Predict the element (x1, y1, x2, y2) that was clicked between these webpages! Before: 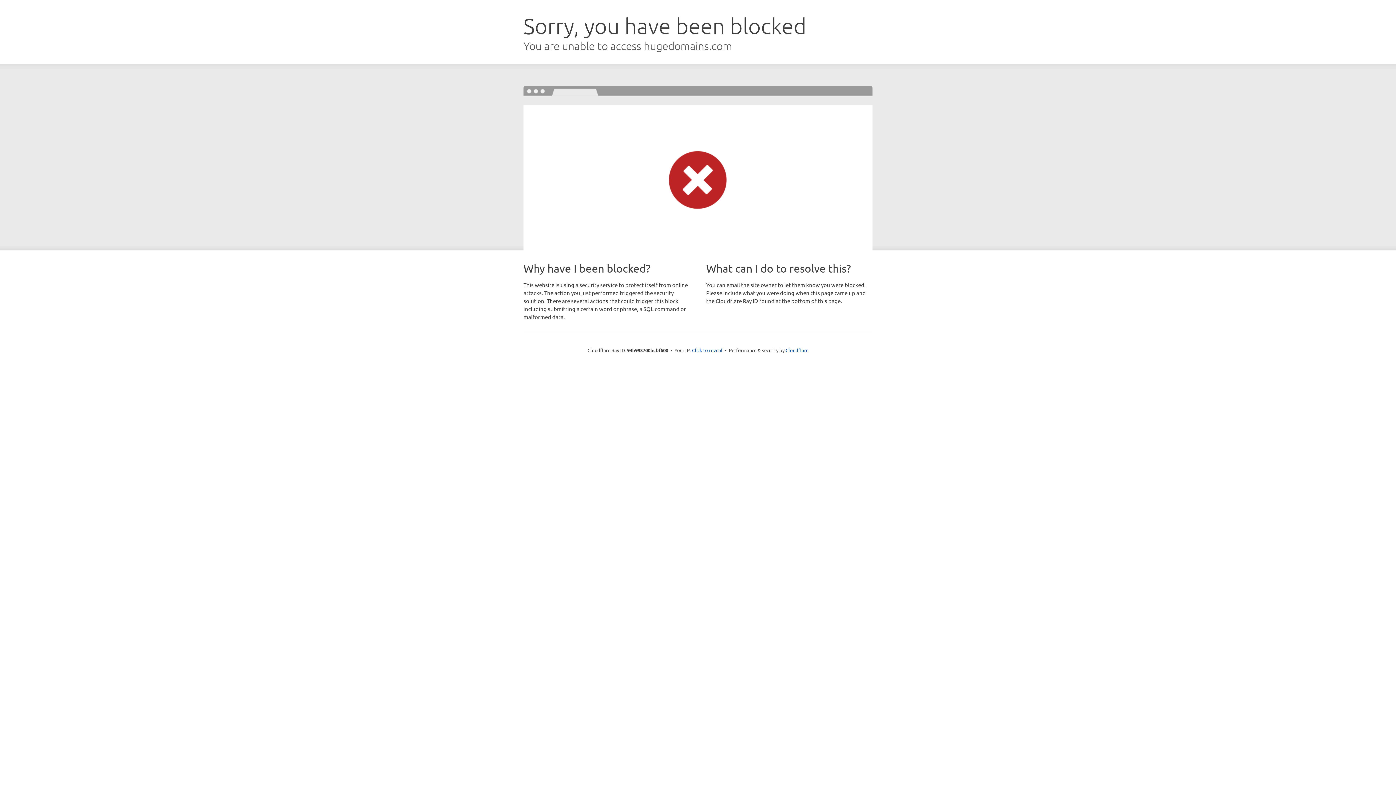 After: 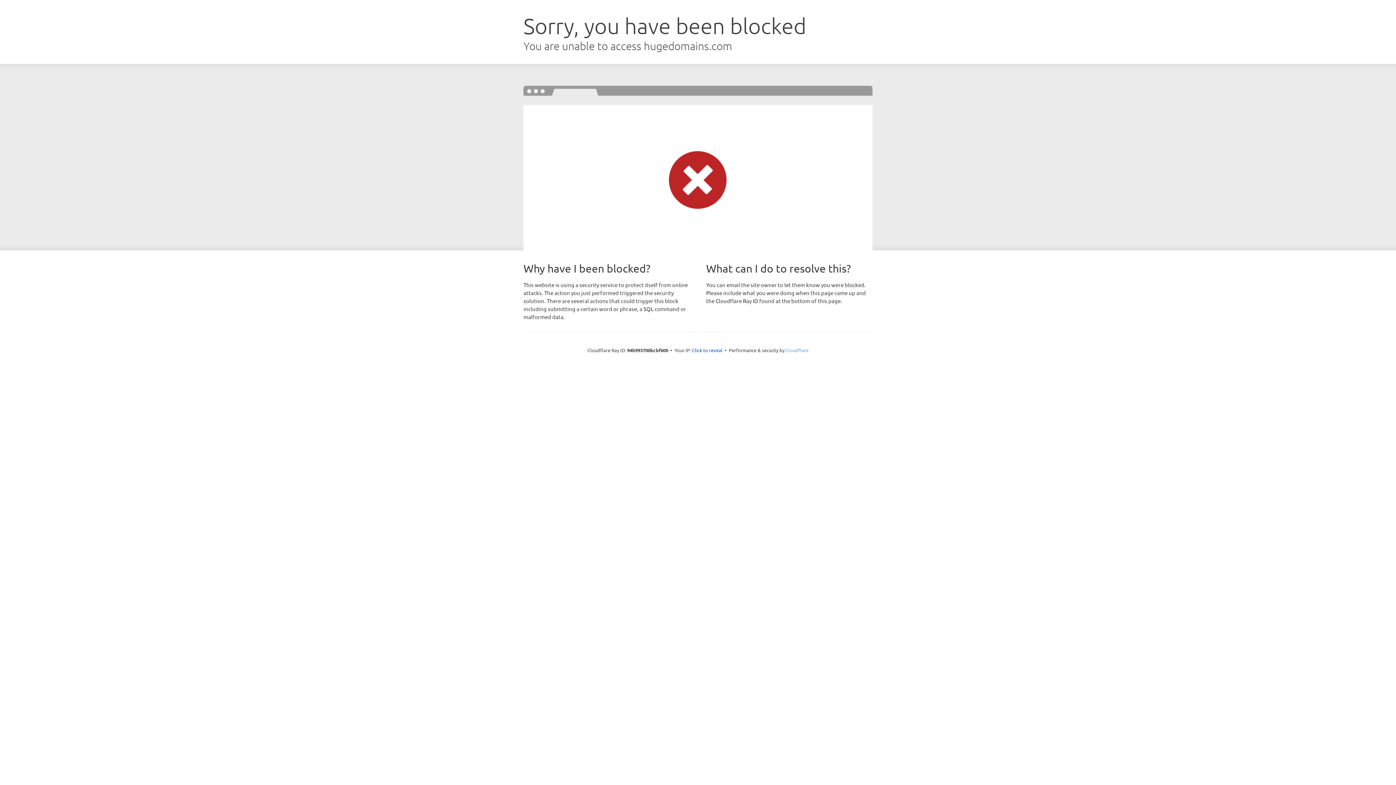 Action: bbox: (785, 347, 808, 353) label: Cloudflare